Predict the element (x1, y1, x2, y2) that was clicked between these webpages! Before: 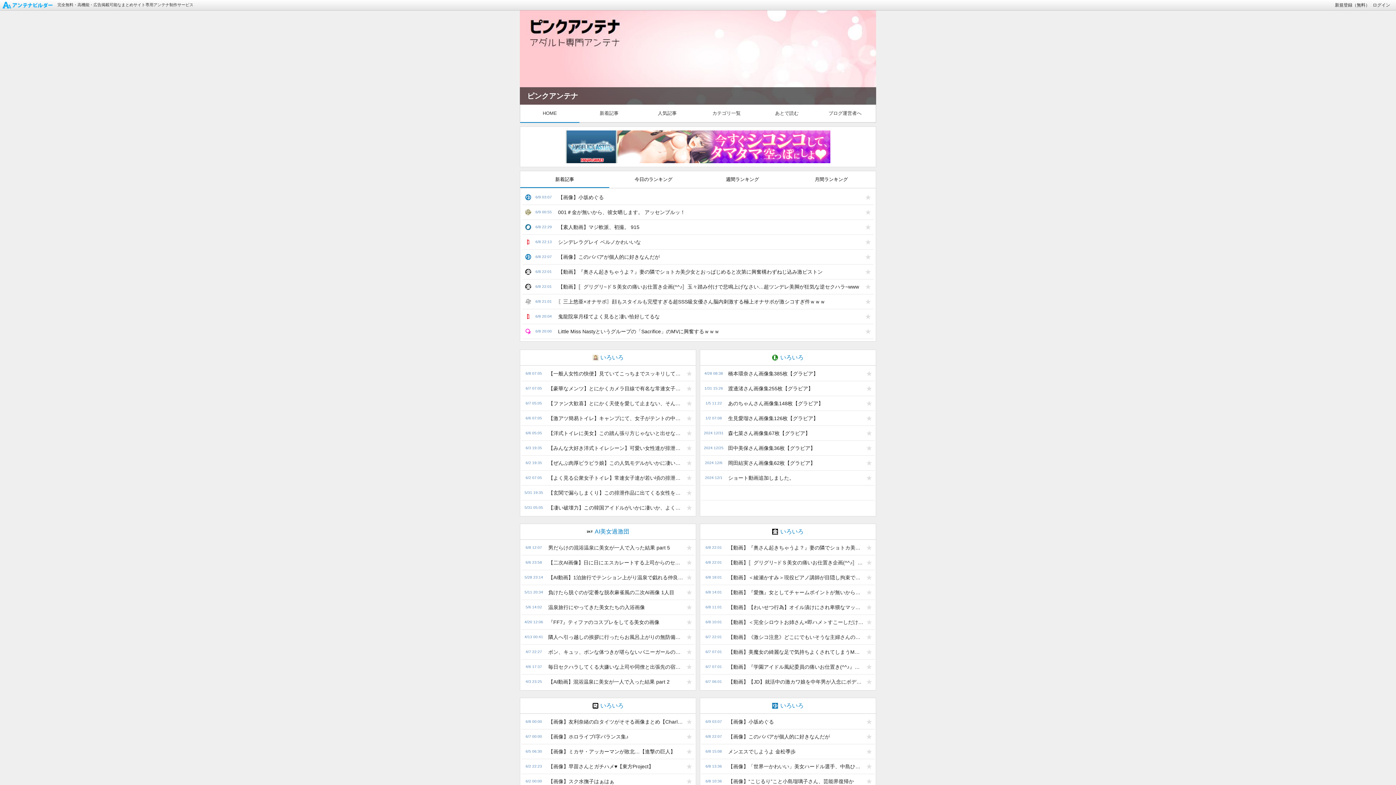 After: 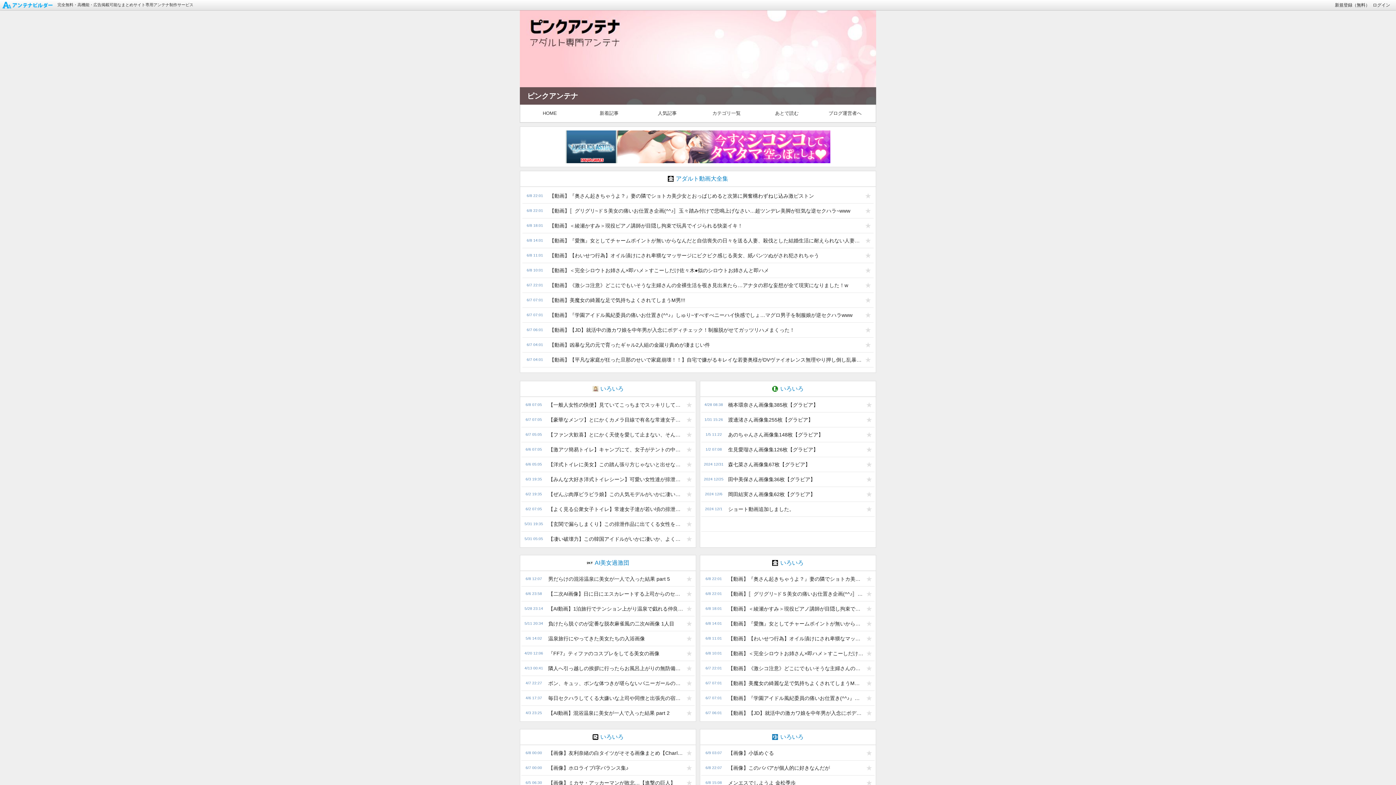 Action: label: いろいろ bbox: (700, 524, 876, 539)